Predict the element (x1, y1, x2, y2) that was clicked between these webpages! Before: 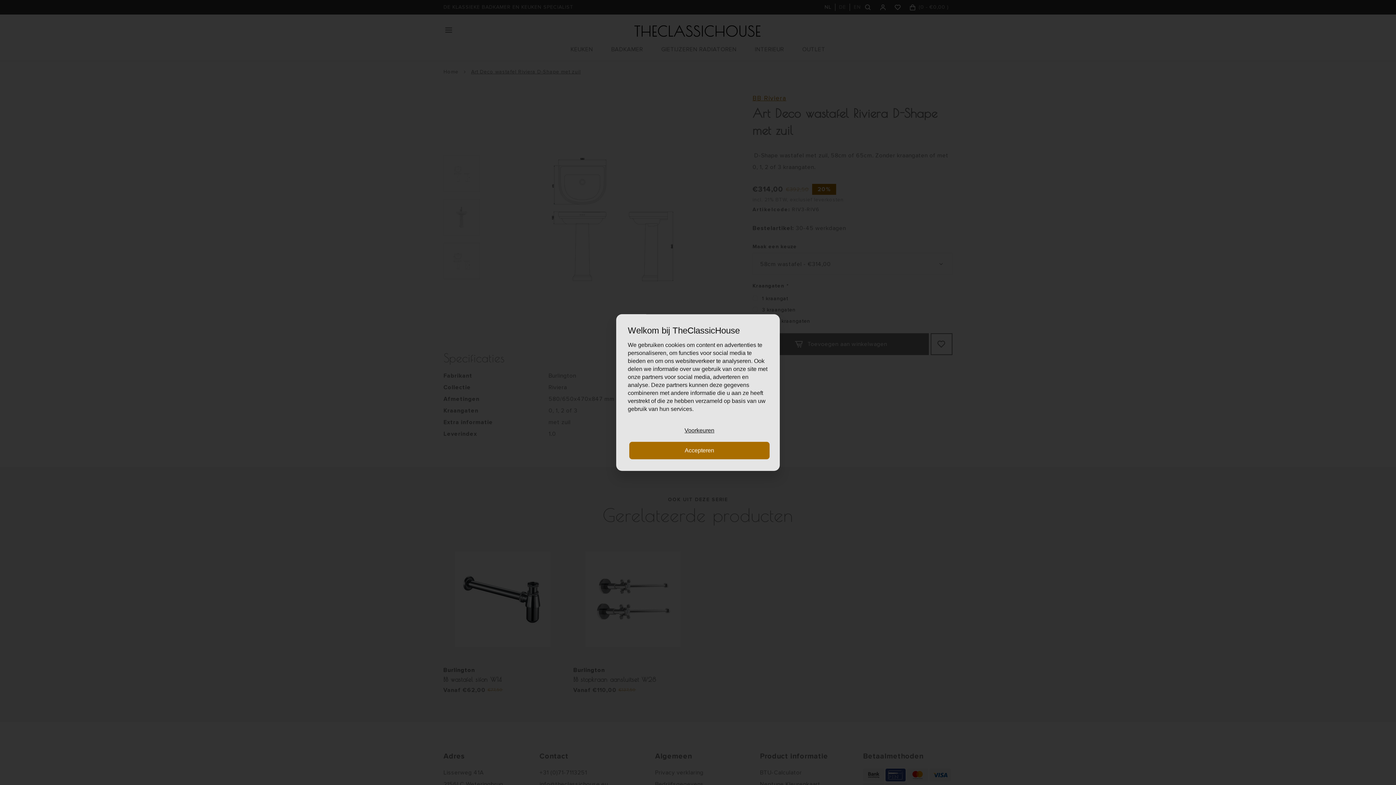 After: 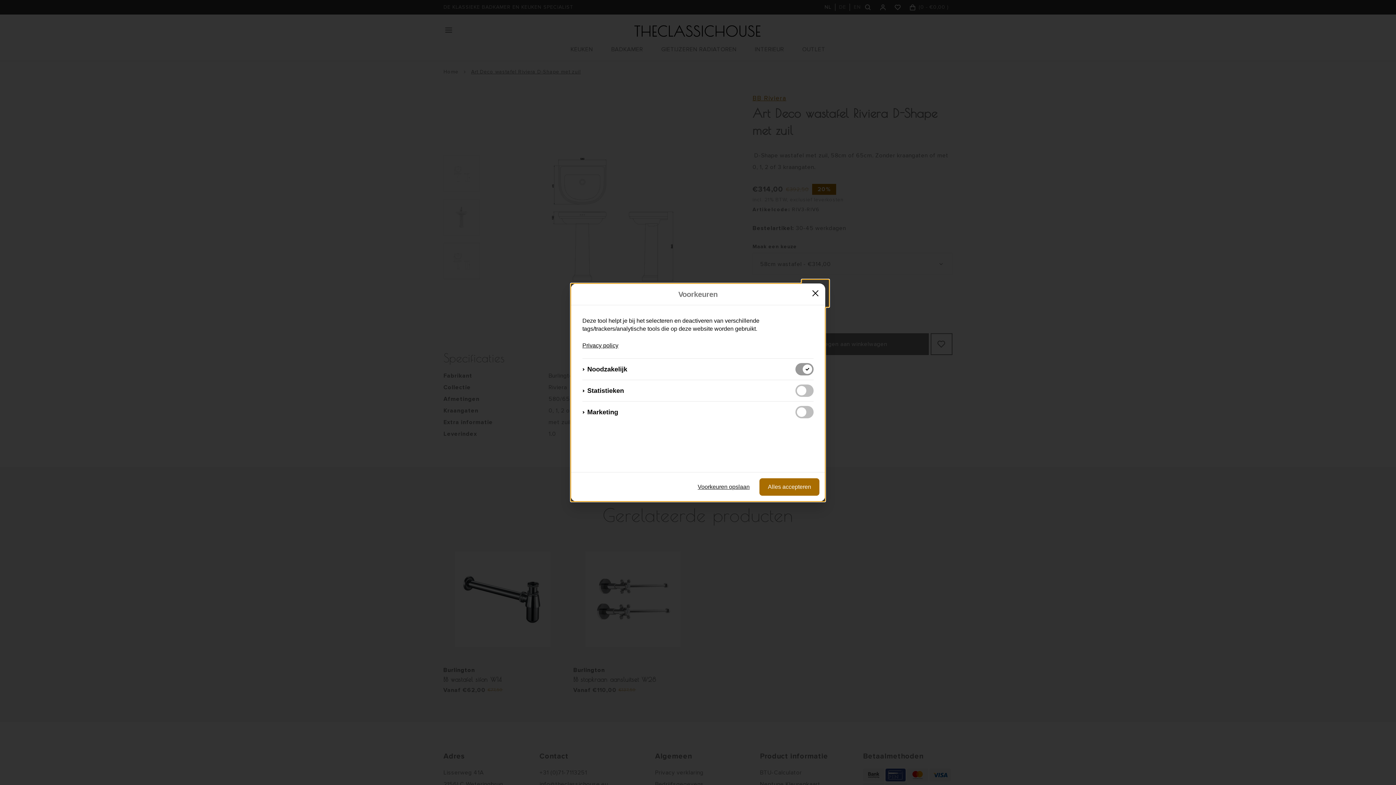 Action: label: Voorkeuren bbox: (629, 422, 769, 439)